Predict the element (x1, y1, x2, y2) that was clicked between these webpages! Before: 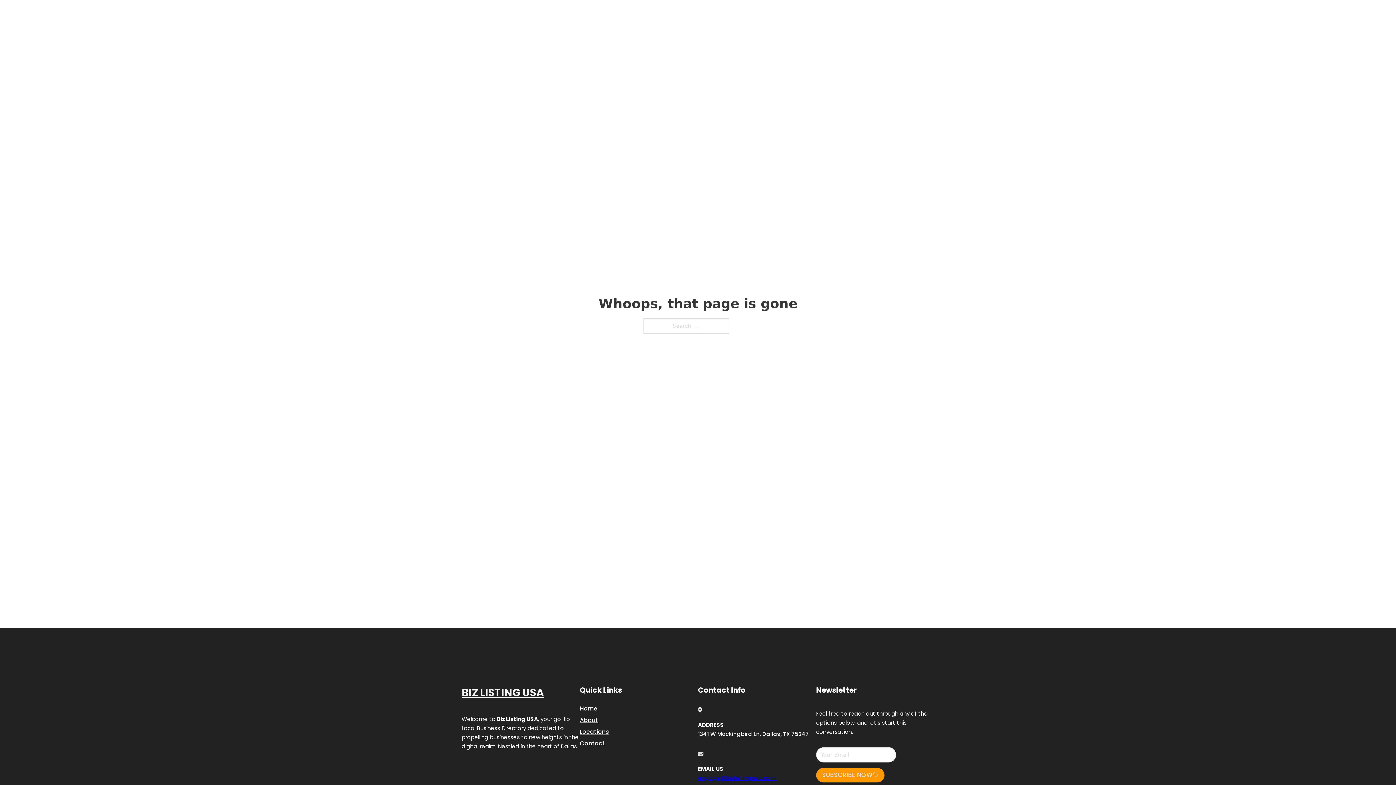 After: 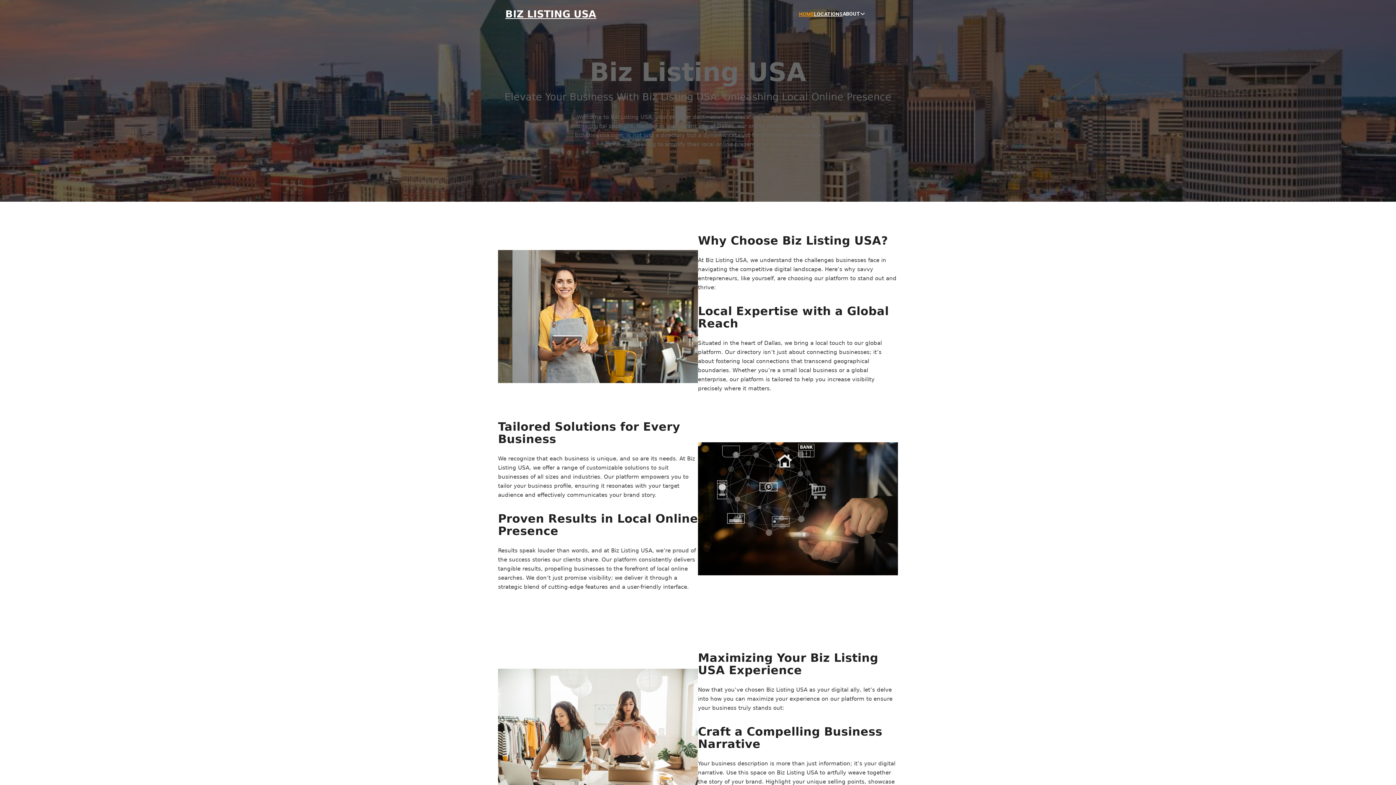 Action: bbox: (461, 684, 544, 702) label: BIZ LISTING USA